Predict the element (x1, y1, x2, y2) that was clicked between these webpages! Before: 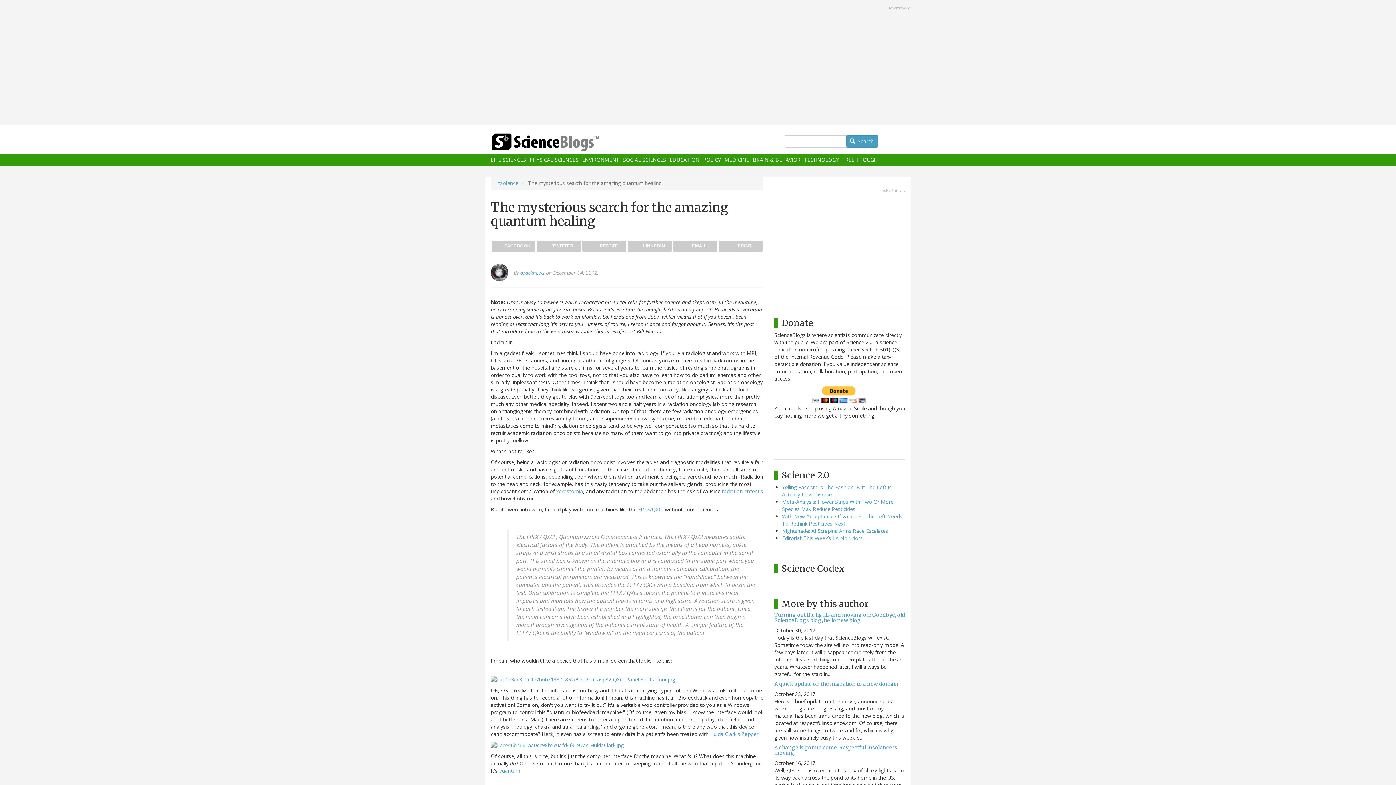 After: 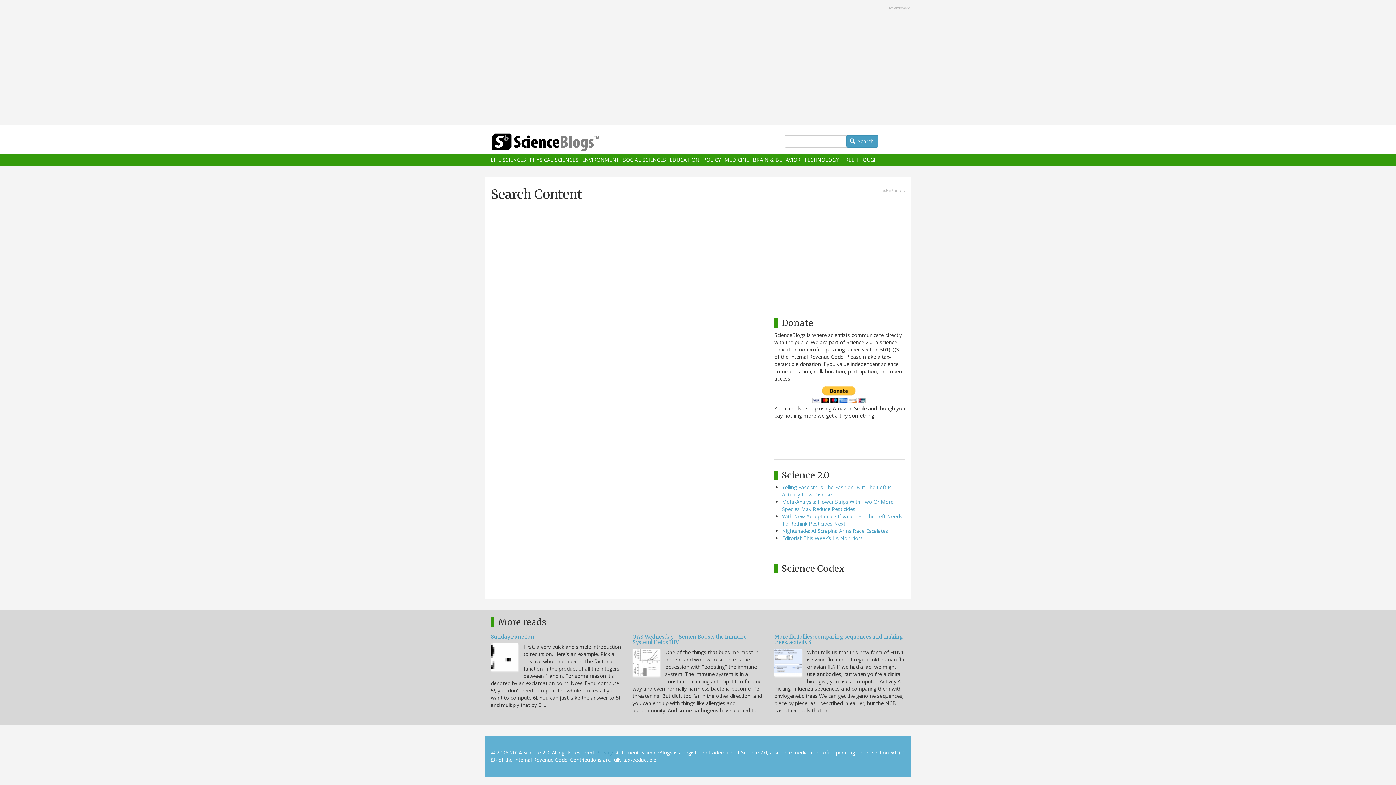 Action: label:  Search bbox: (846, 135, 878, 147)